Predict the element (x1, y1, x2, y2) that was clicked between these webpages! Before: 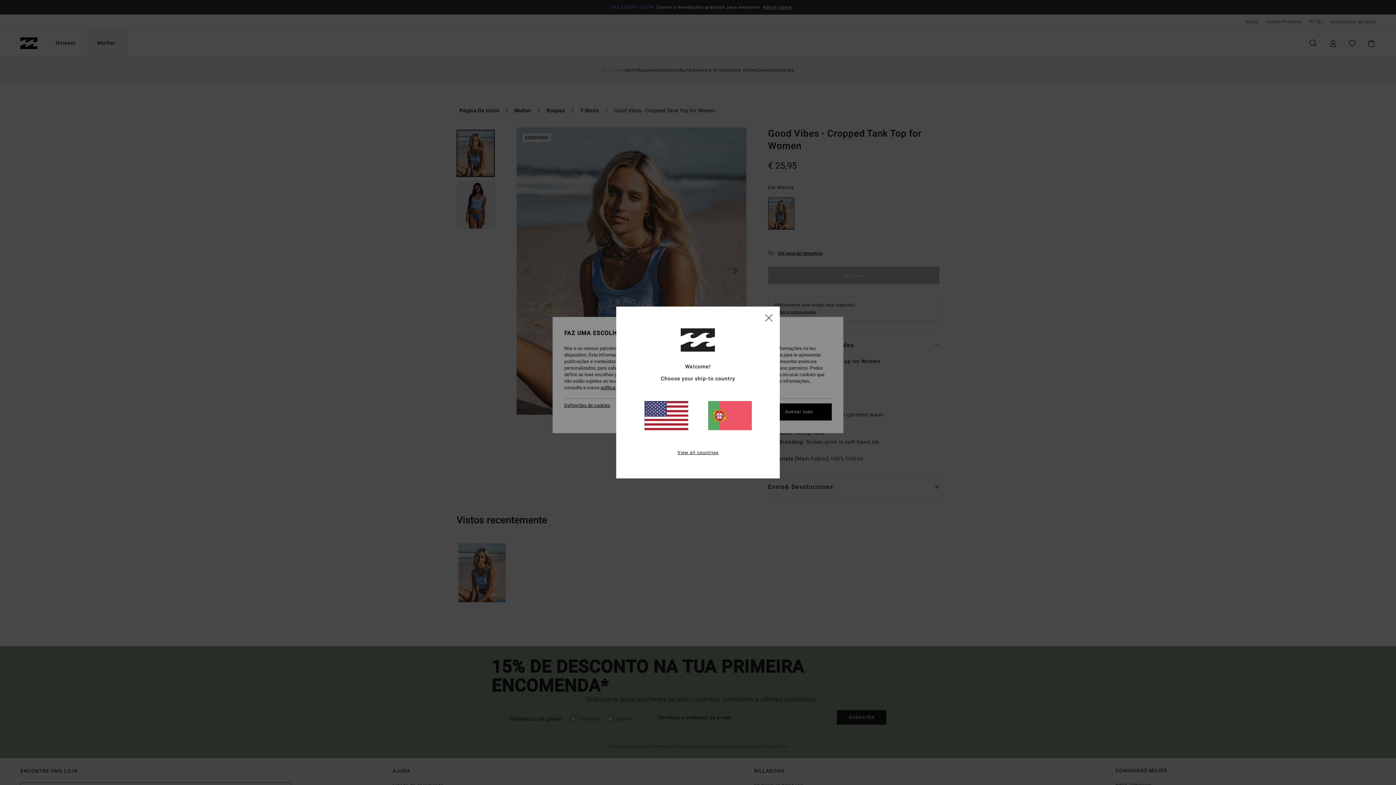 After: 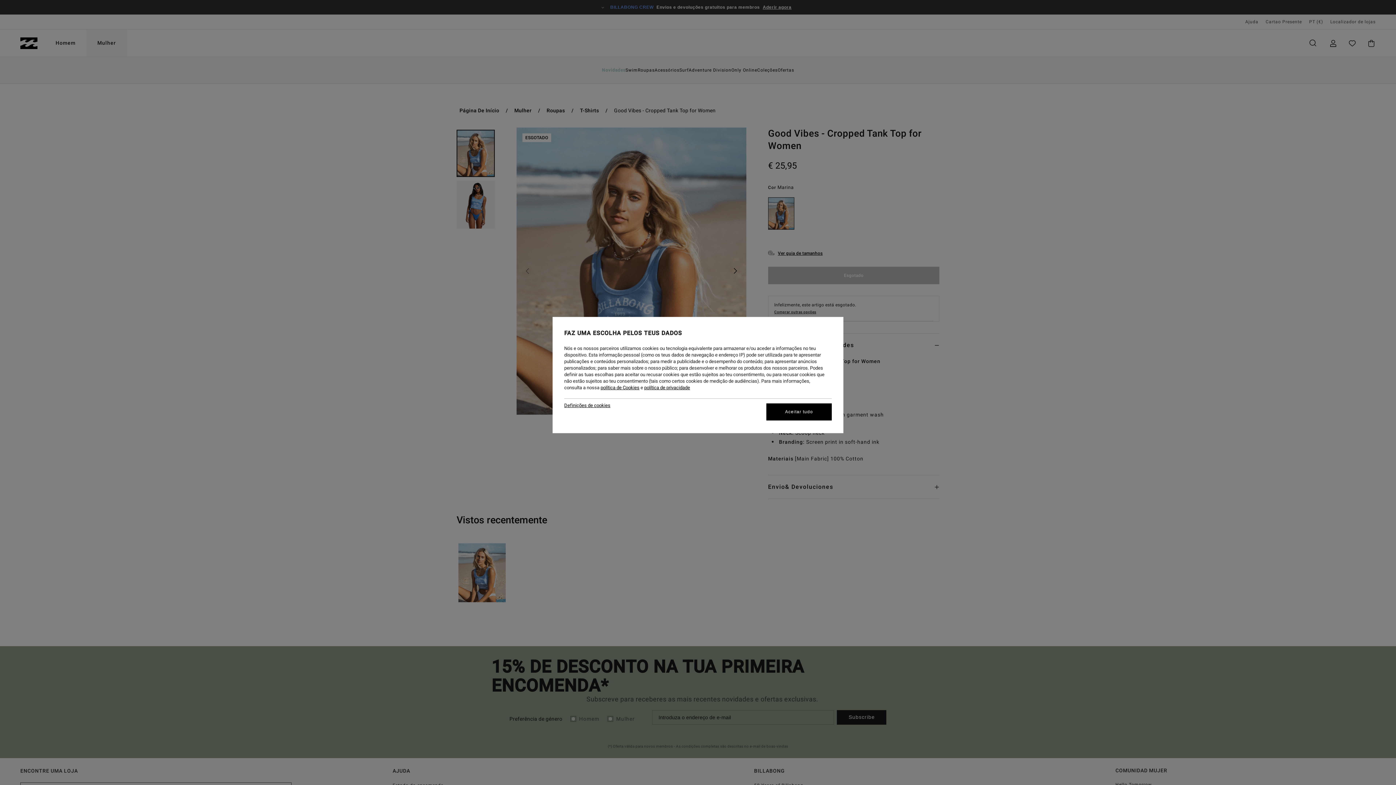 Action: bbox: (708, 401, 751, 430)